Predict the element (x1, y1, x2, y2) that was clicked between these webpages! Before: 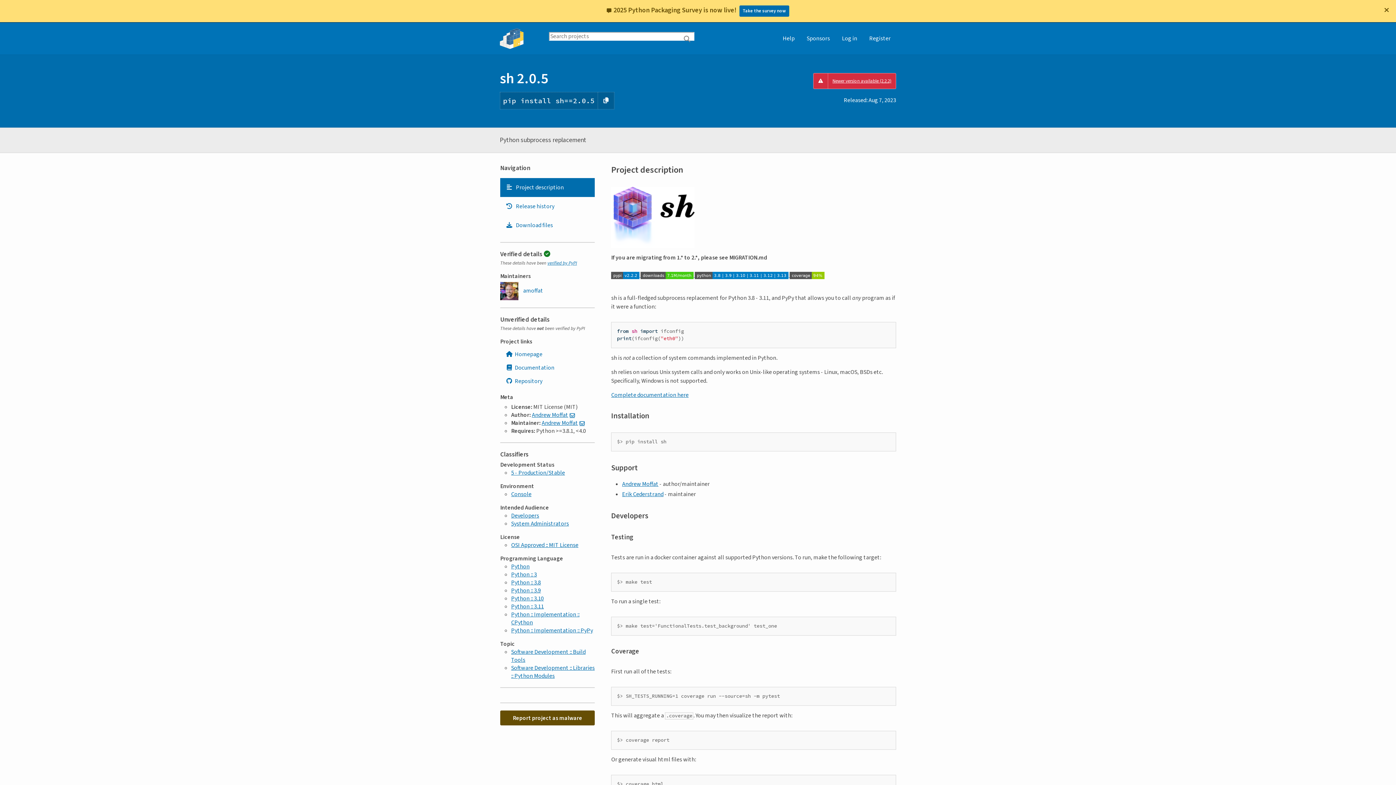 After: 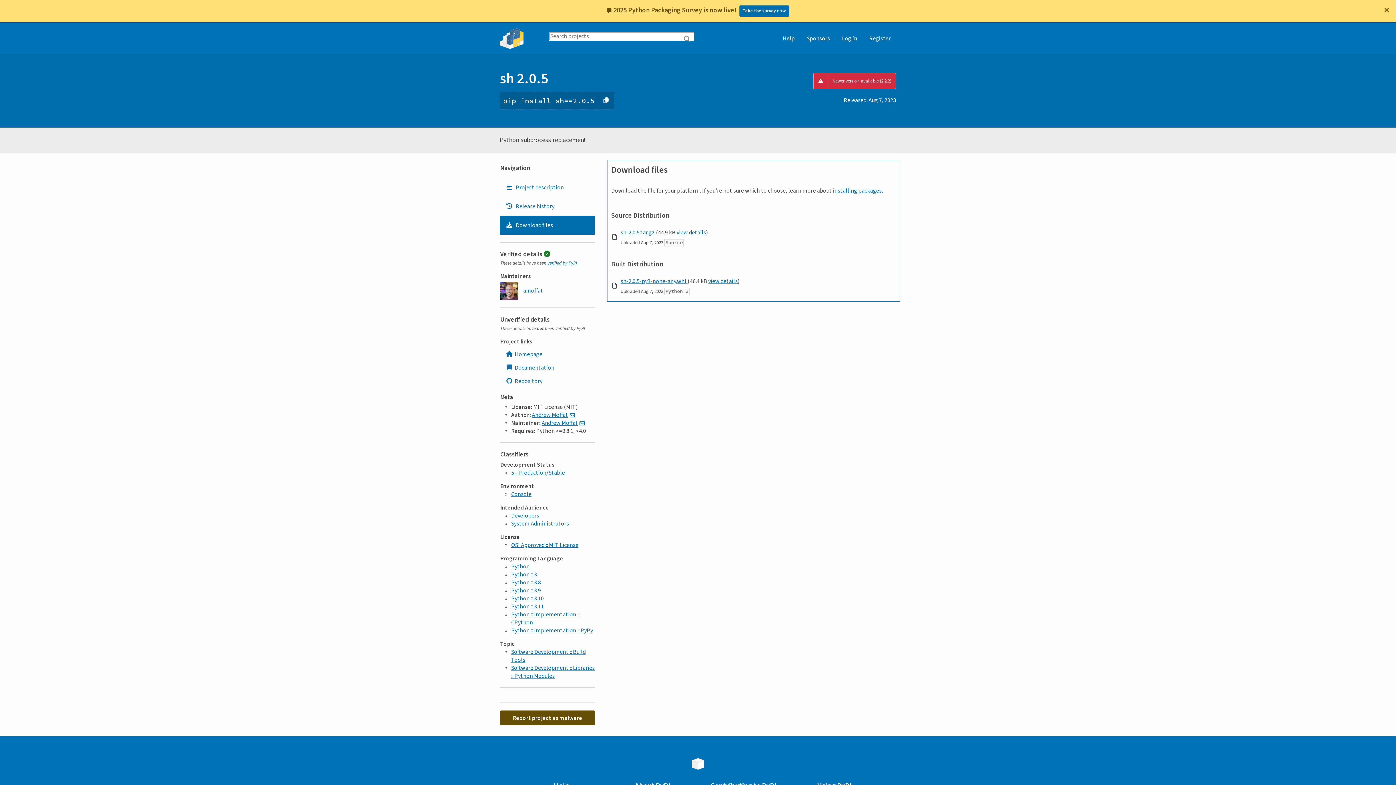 Action: label: Download files. Focus will be moved to the project files. bbox: (500, 216, 594, 235)